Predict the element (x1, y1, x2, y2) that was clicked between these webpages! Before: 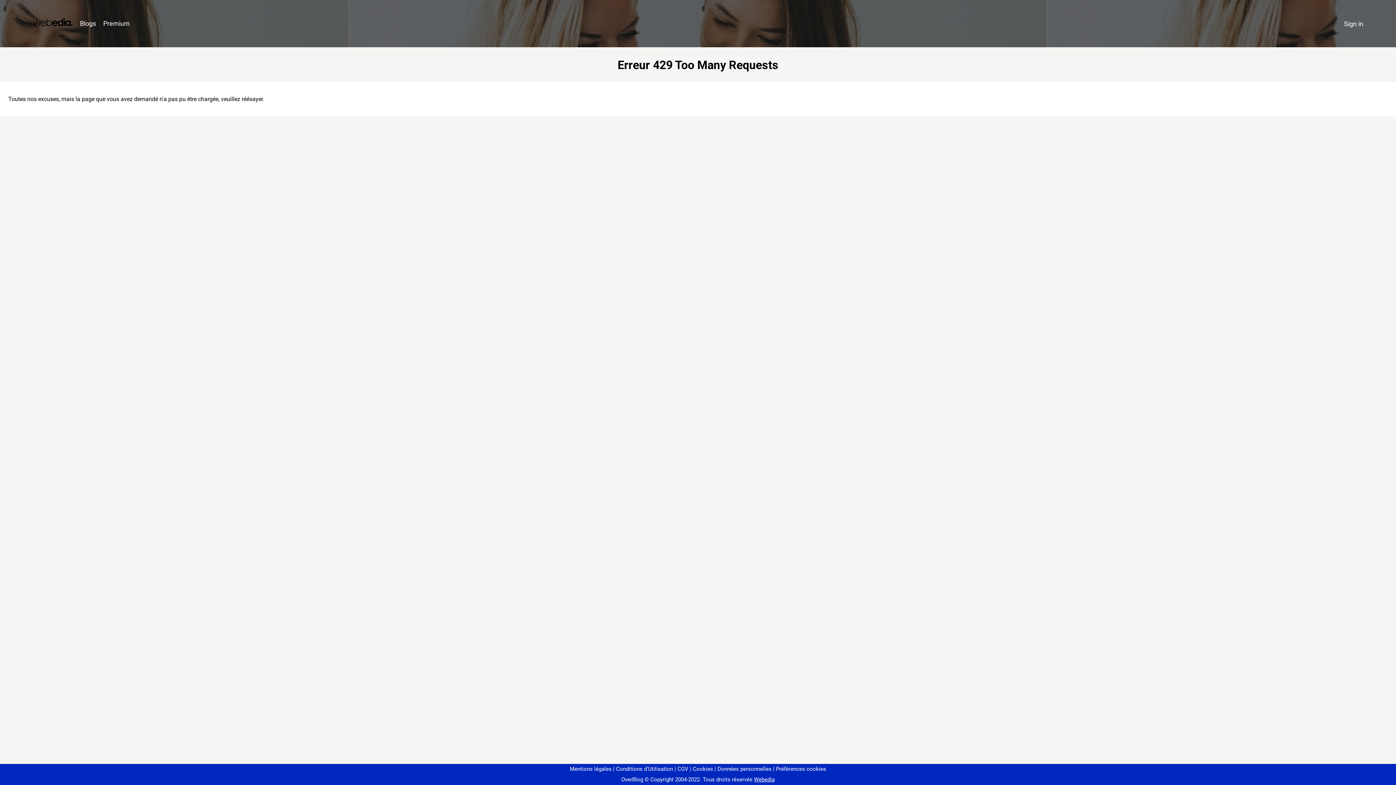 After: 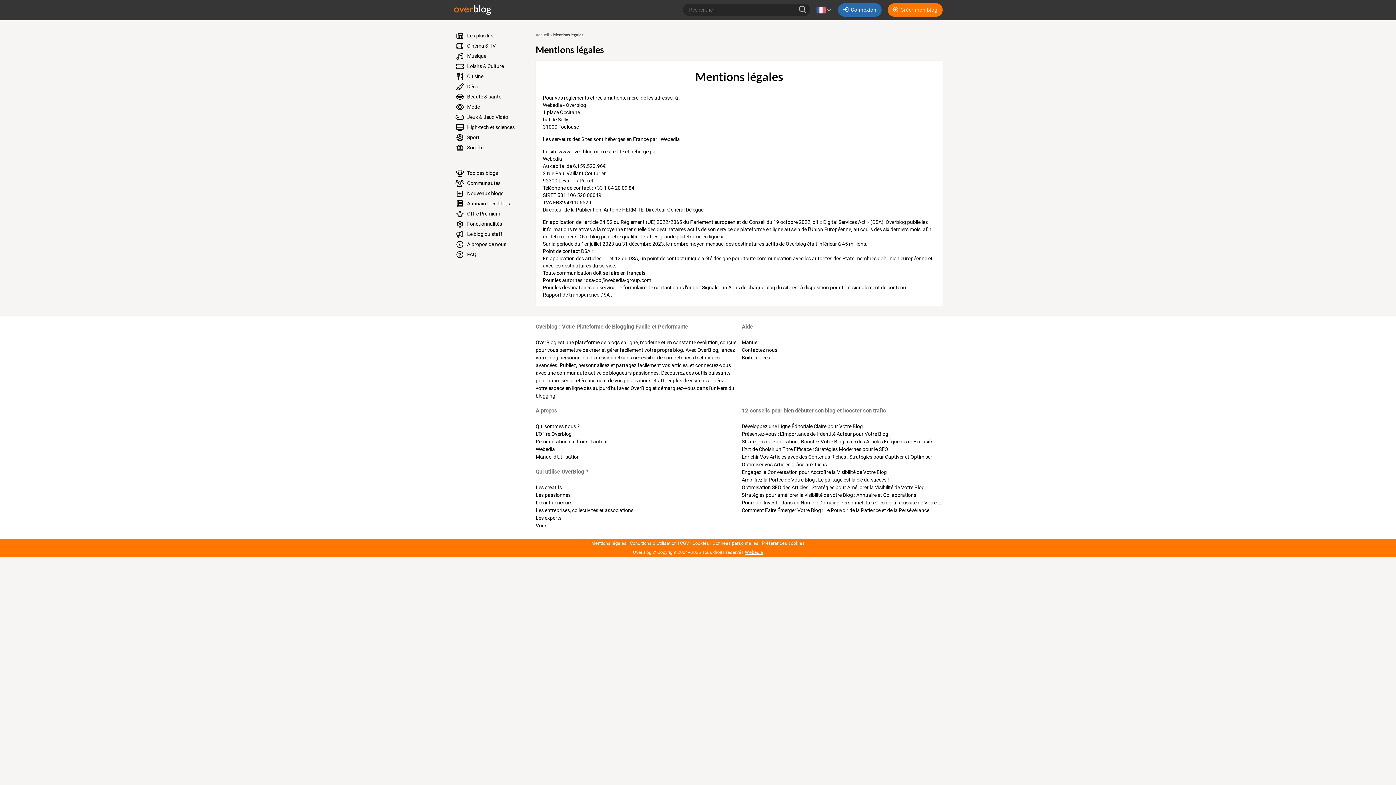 Action: label: Mentions légales bbox: (570, 766, 611, 772)